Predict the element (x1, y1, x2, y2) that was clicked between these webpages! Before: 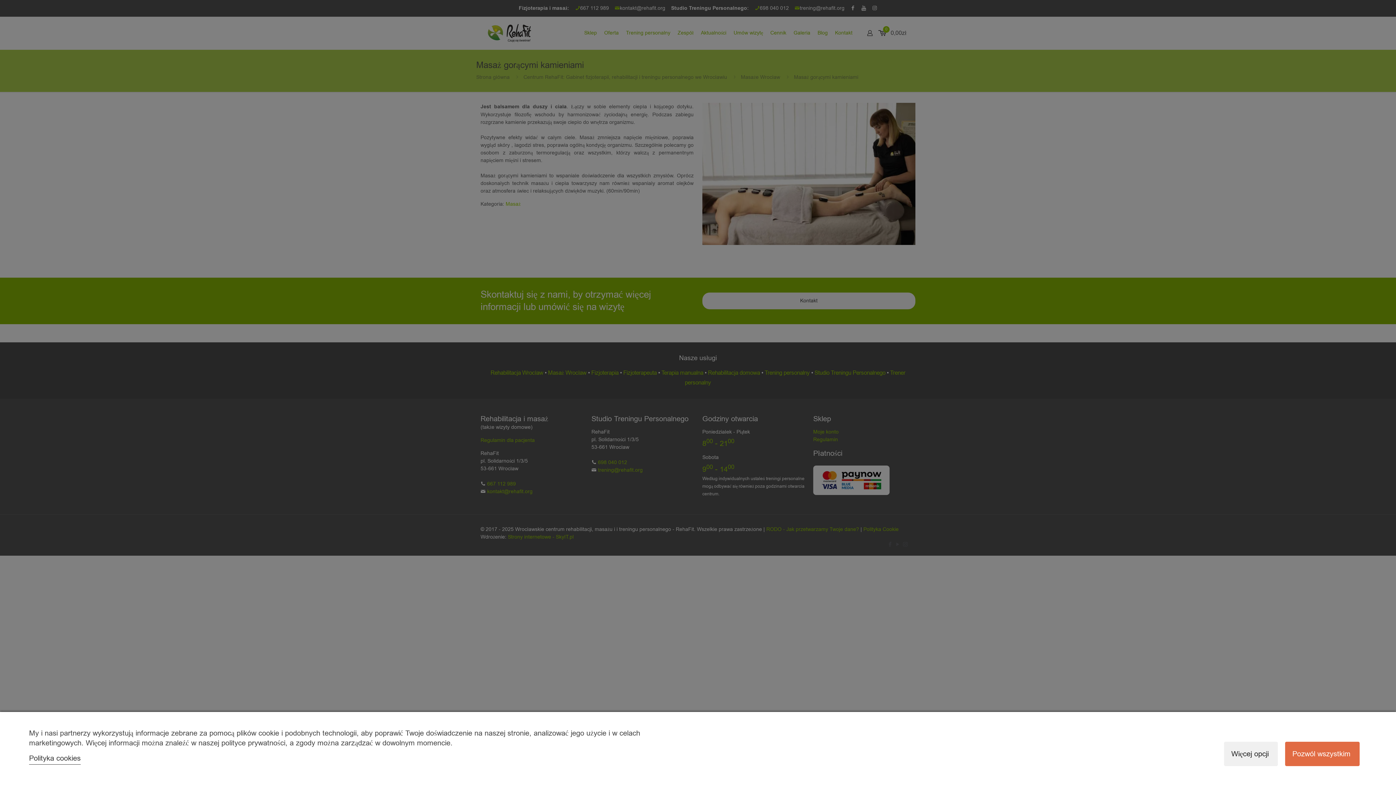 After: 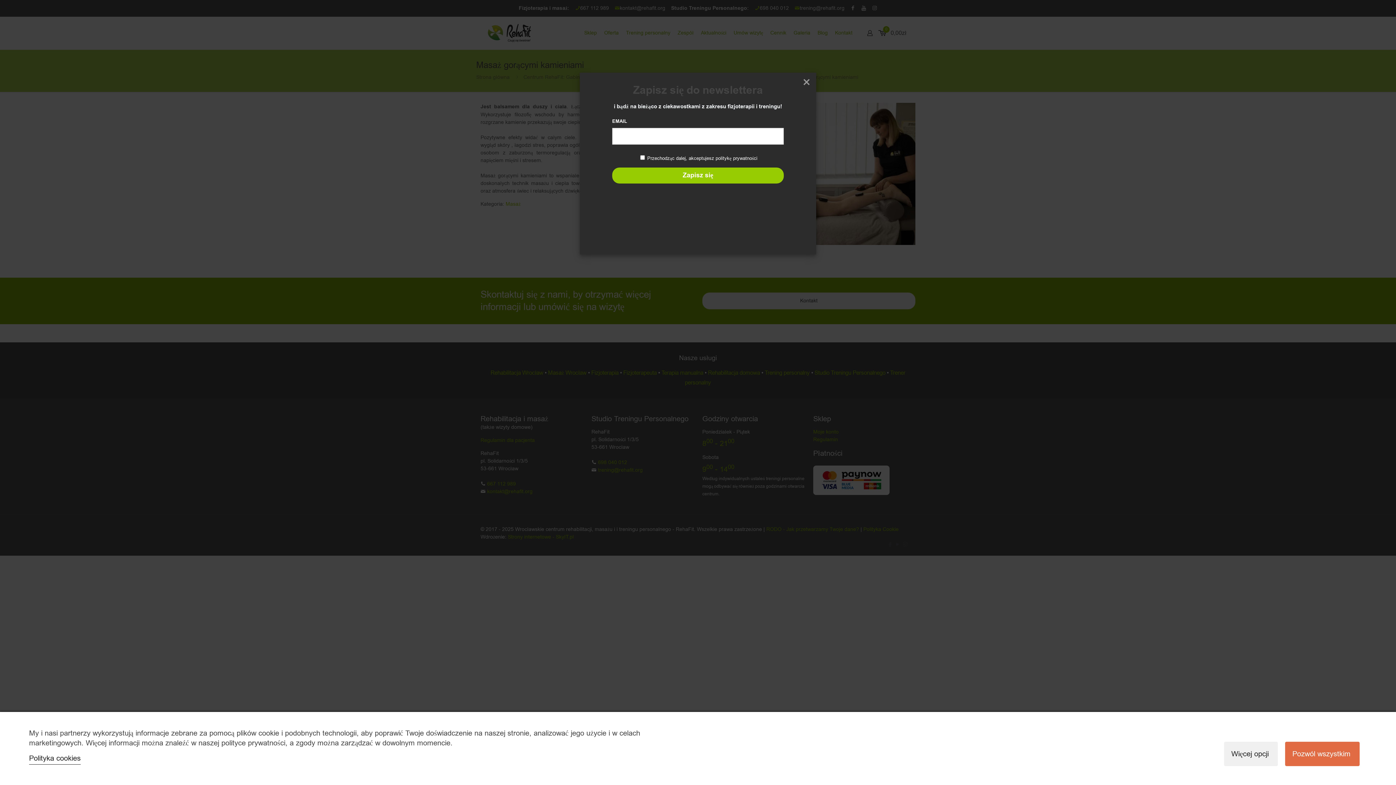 Action: bbox: (29, 753, 80, 763) label: Polityka cookies